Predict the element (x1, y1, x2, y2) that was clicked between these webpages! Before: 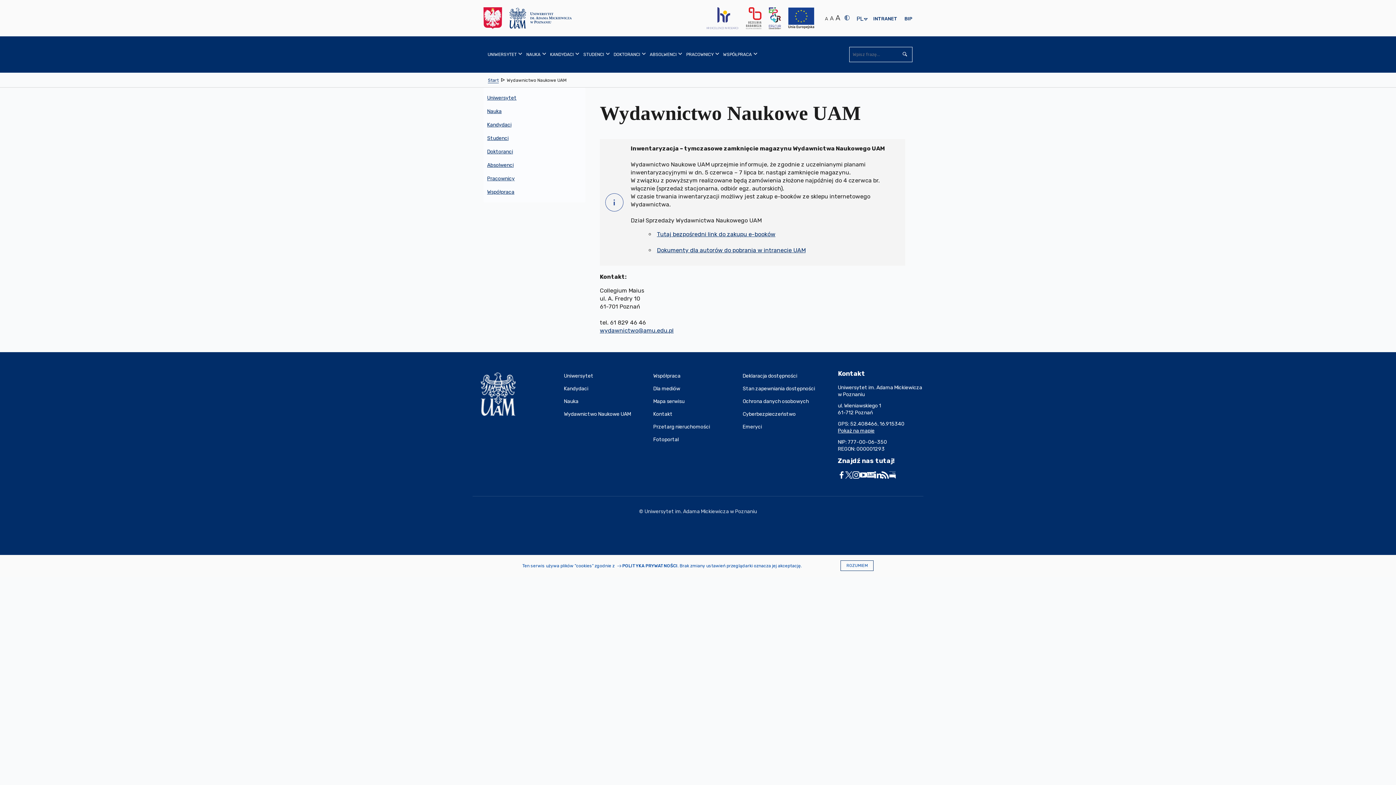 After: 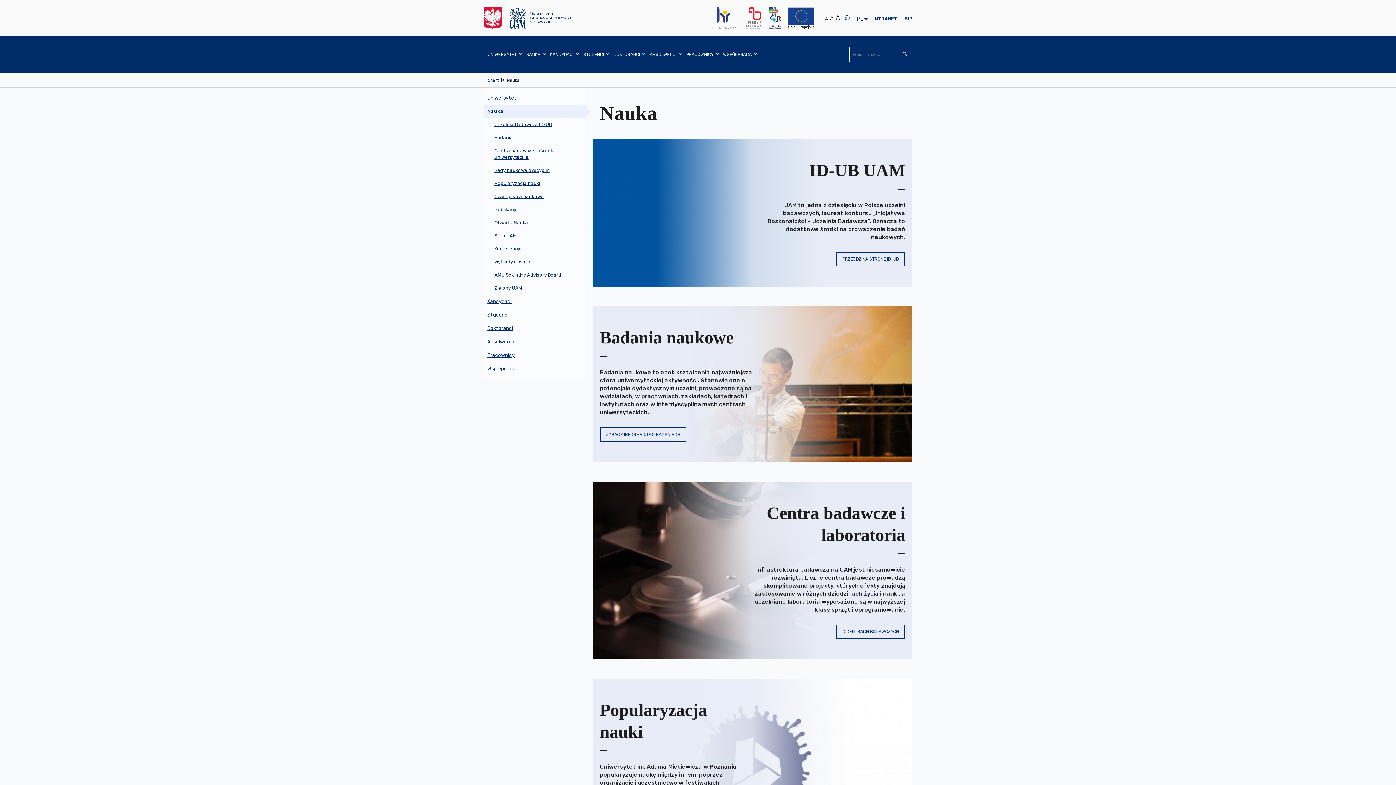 Action: bbox: (483, 104, 585, 118) label: Nauka